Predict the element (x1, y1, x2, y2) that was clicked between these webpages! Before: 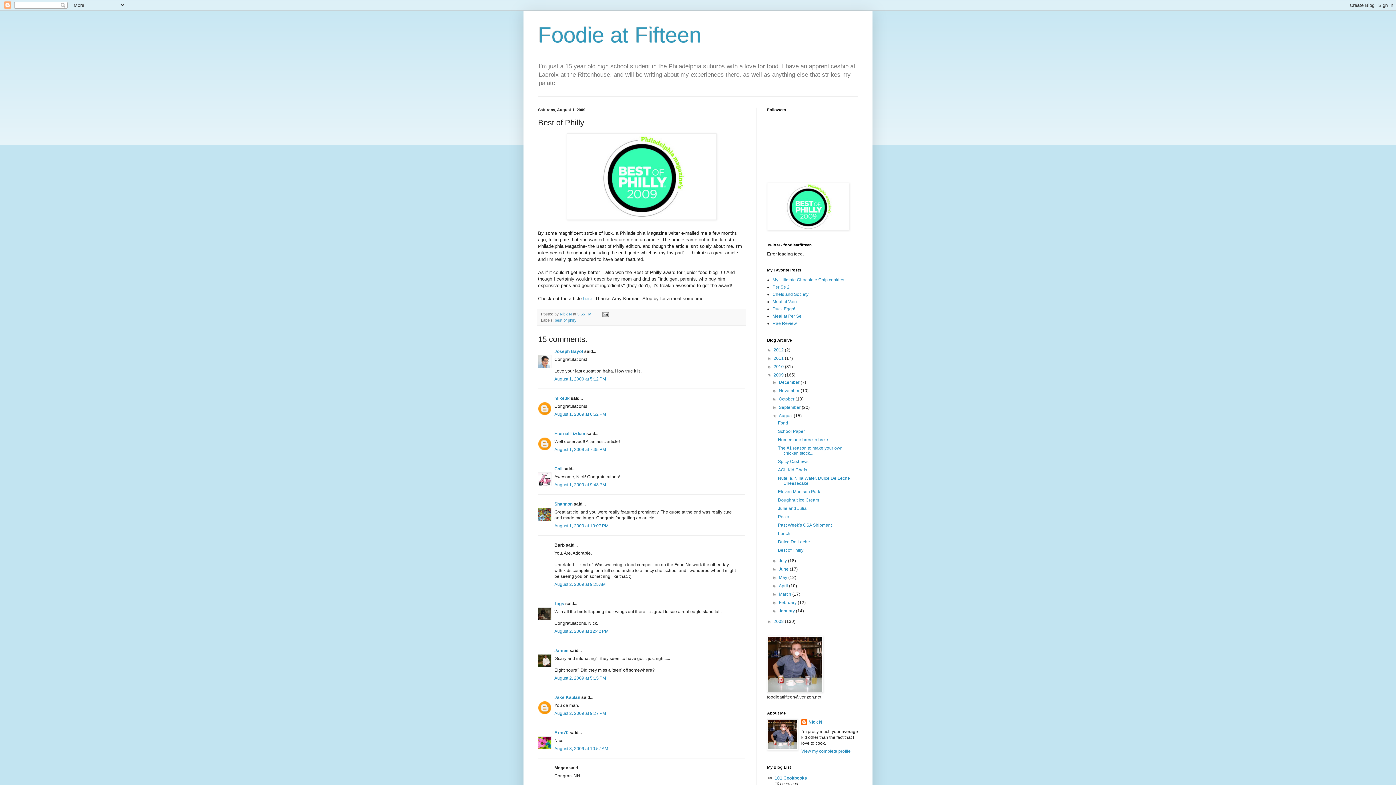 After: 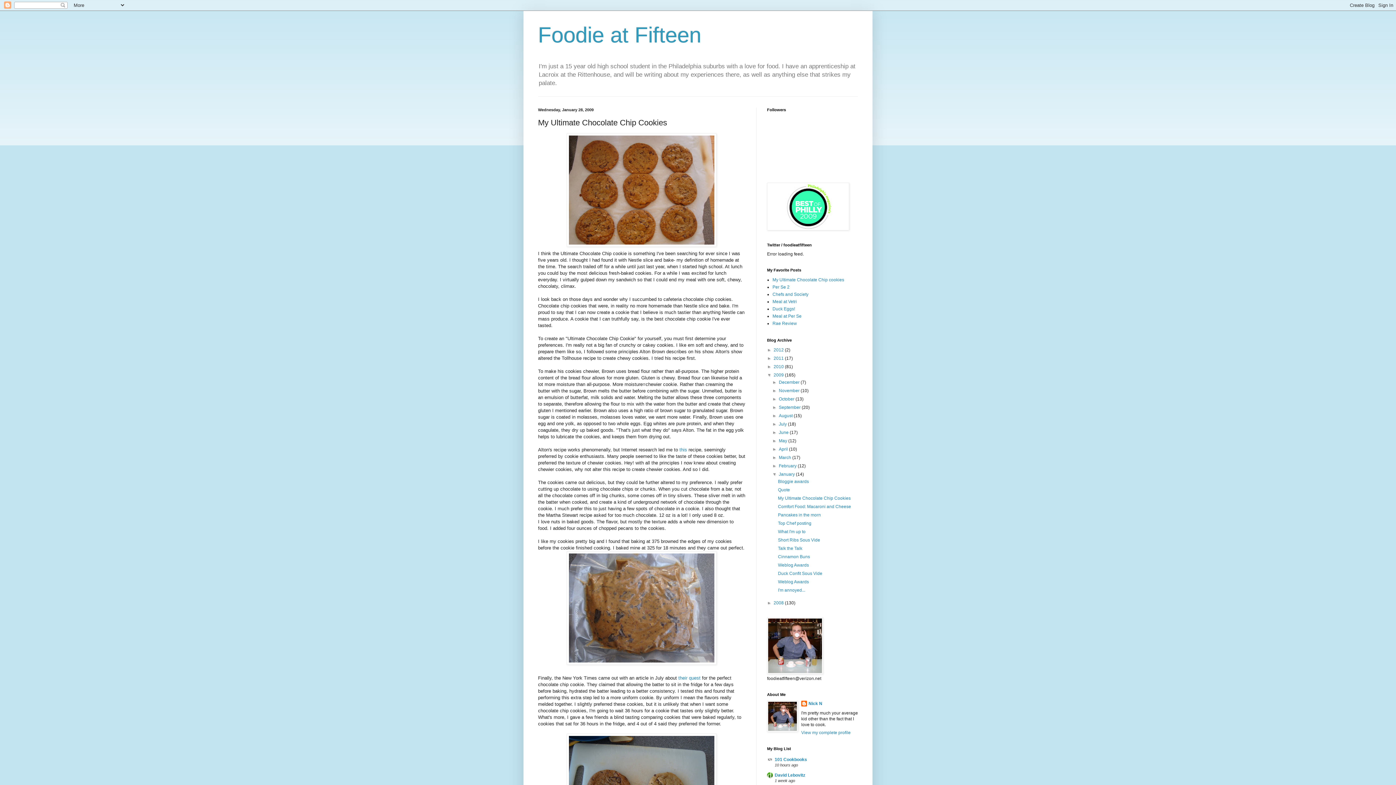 Action: label: My Ultimate Chocolate Chip cookies bbox: (772, 277, 844, 282)